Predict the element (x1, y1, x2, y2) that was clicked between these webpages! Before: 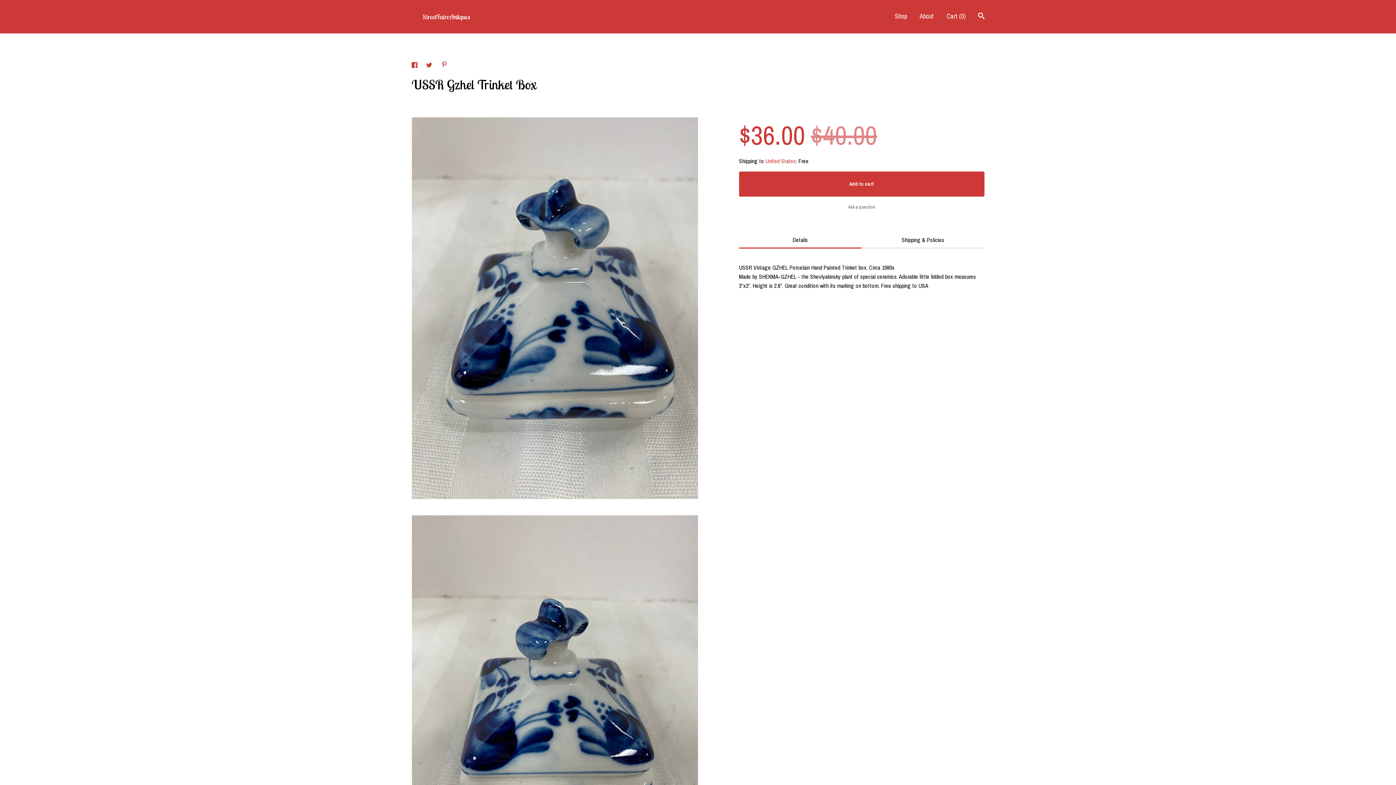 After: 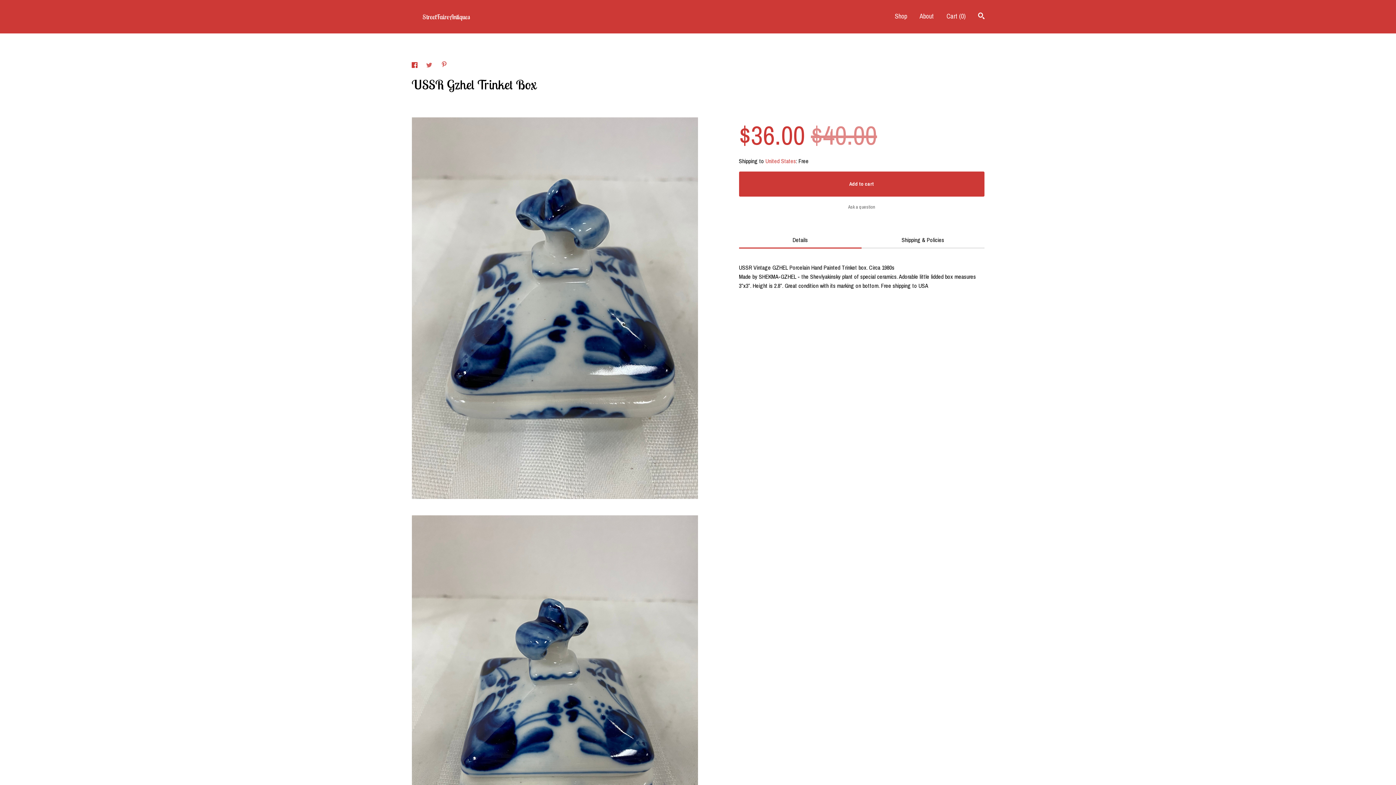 Action: bbox: (426, 61, 434, 69) label: social media share for  twitter